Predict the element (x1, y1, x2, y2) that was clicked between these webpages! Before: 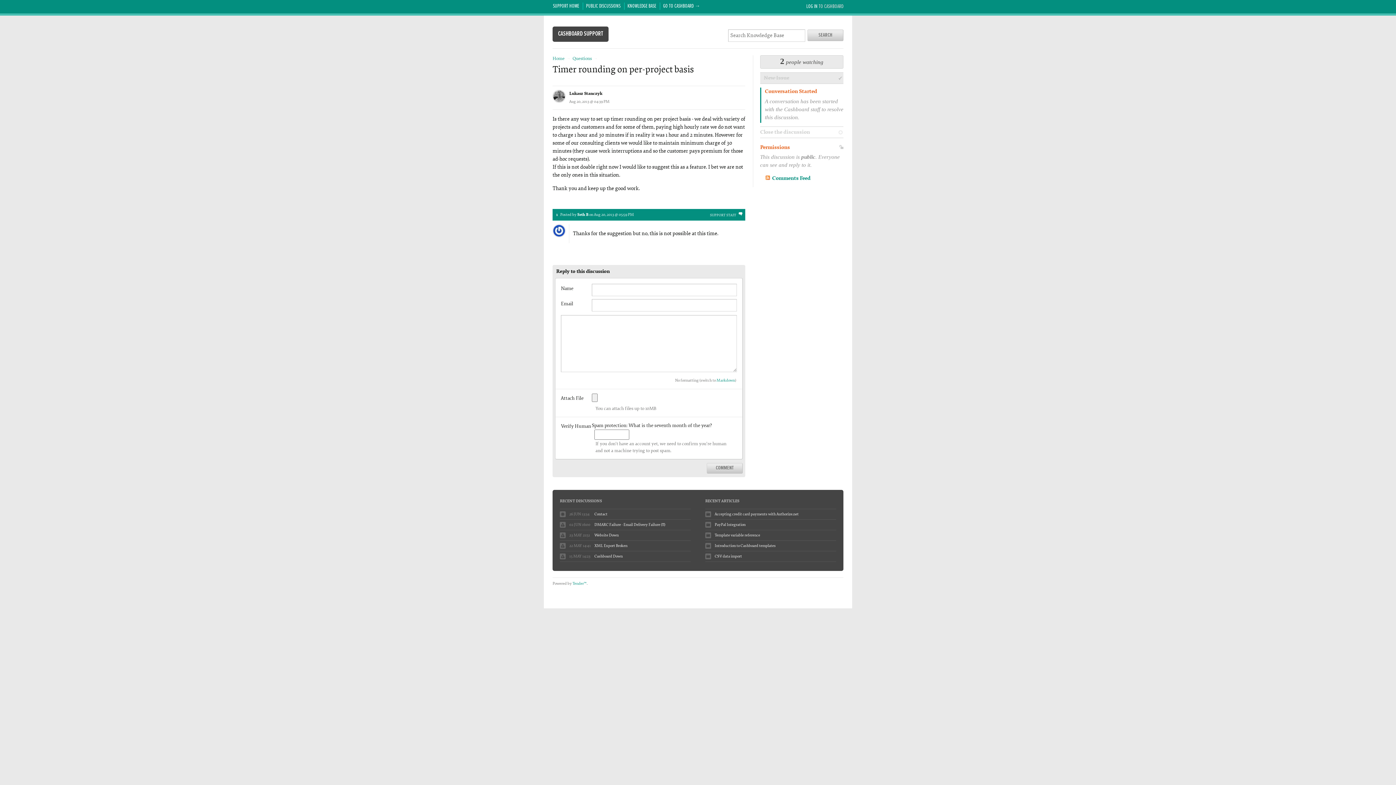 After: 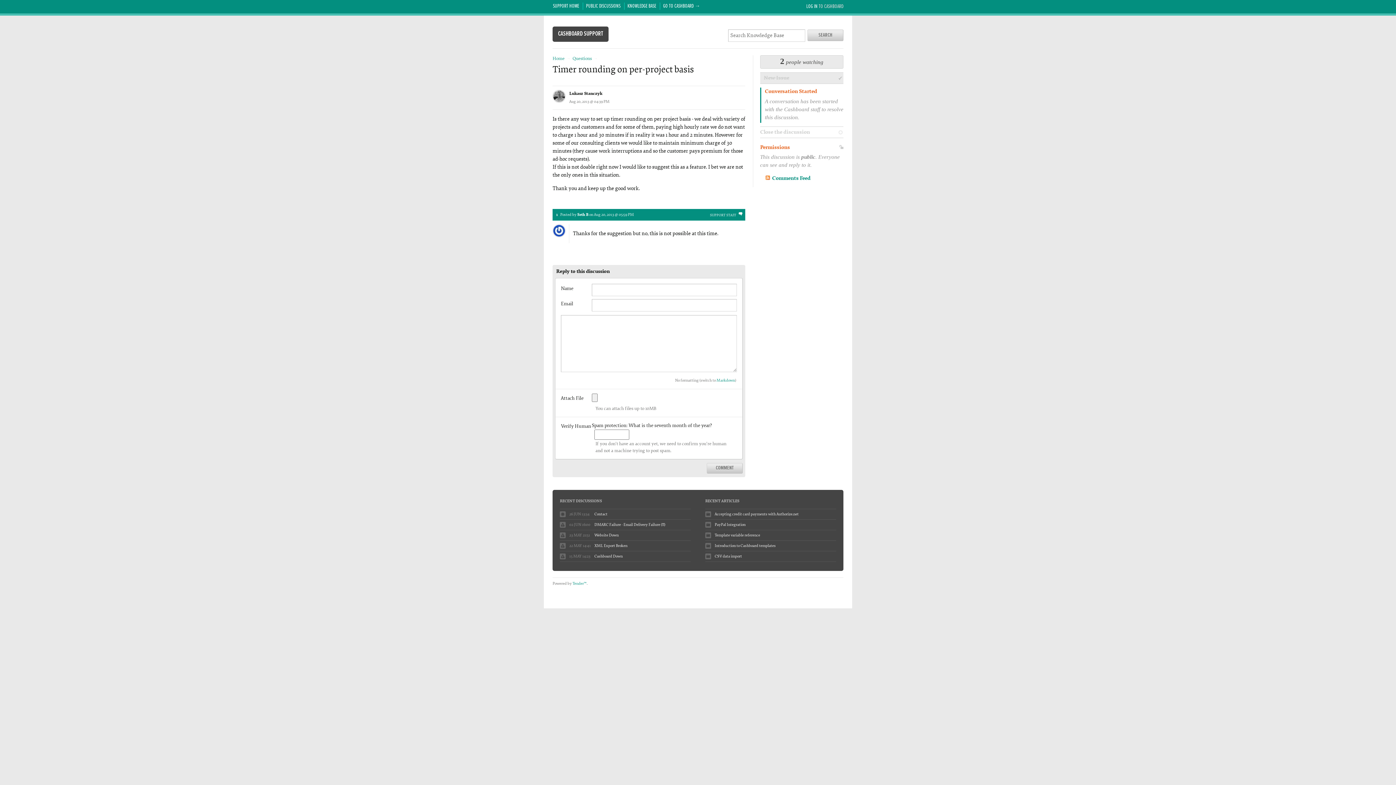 Action: bbox: (780, 59, 823, 65) label: 2 people watching